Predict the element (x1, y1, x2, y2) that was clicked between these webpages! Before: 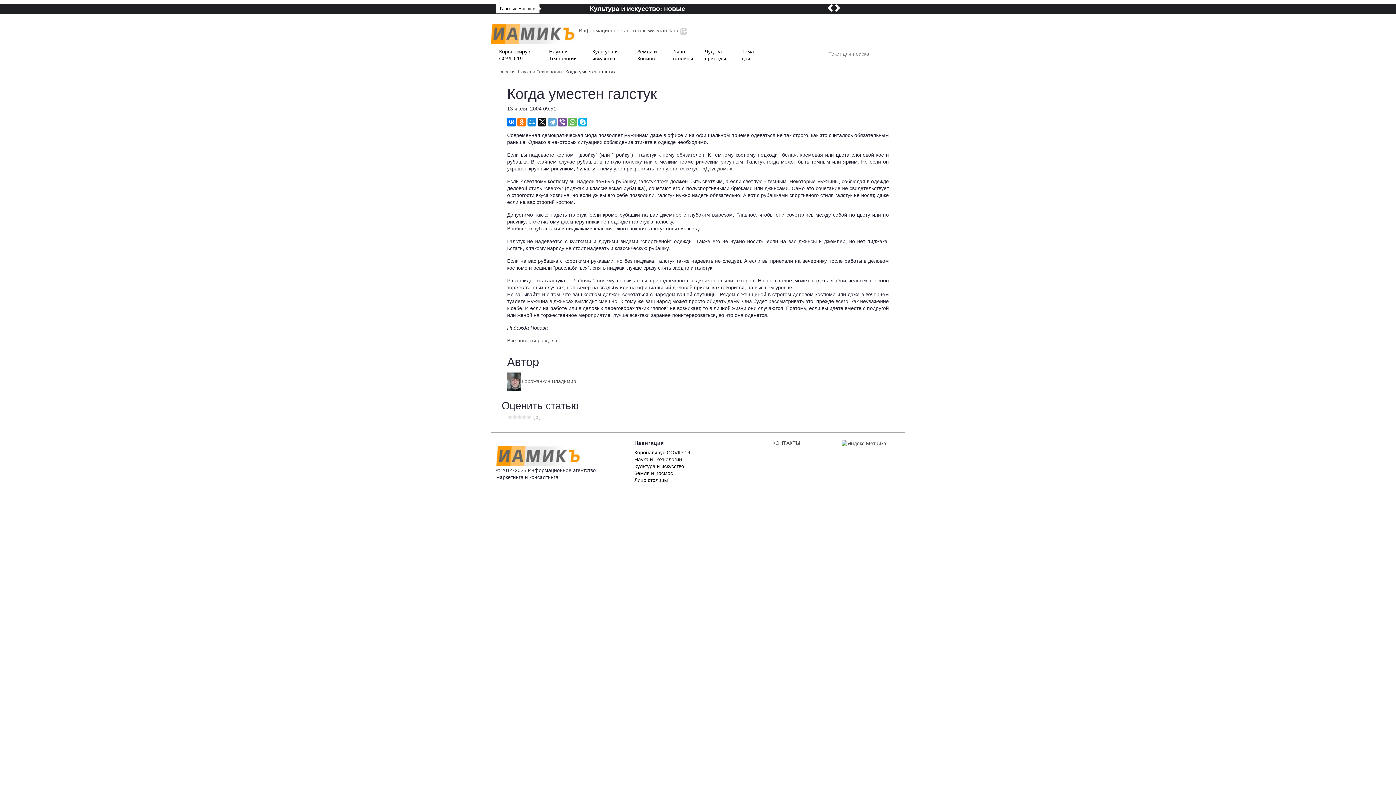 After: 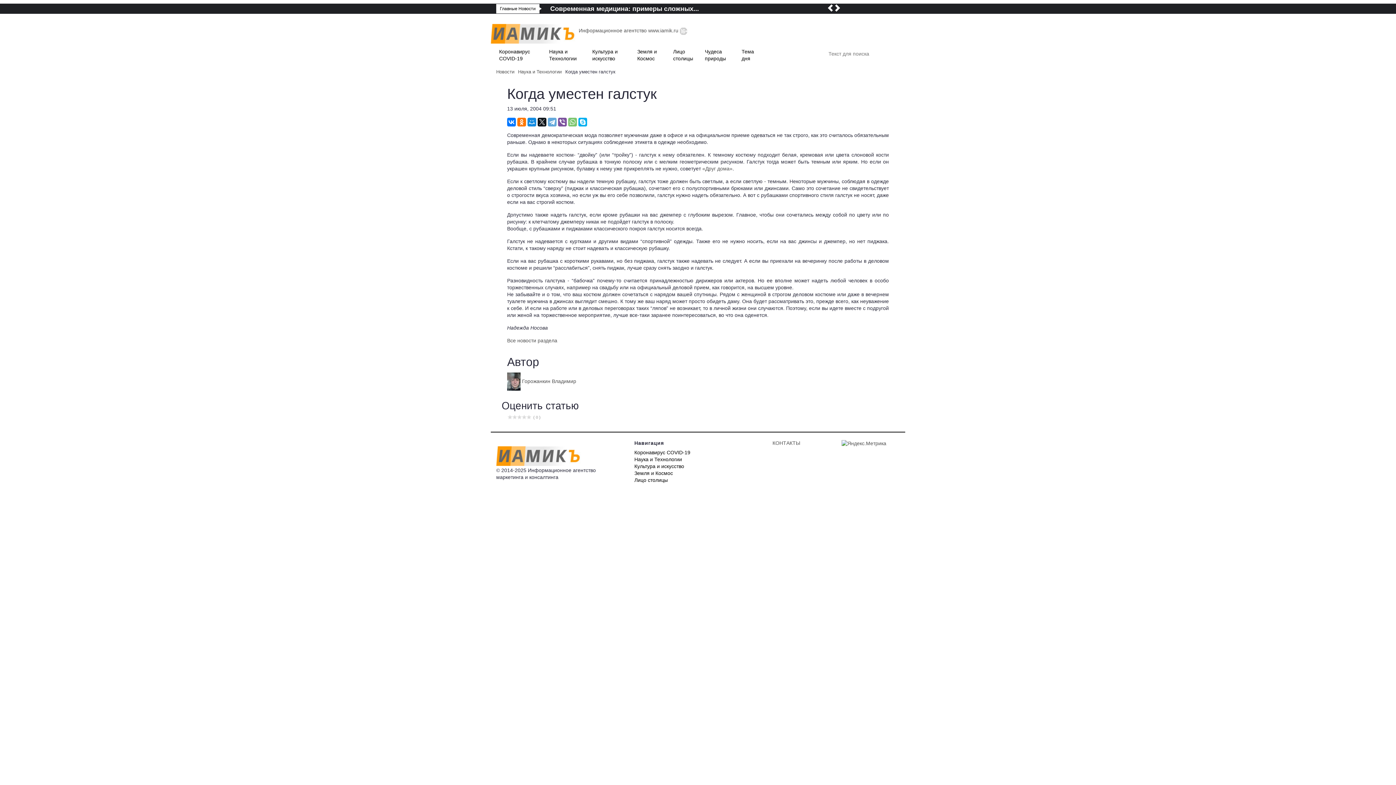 Action: bbox: (568, 117, 577, 126)